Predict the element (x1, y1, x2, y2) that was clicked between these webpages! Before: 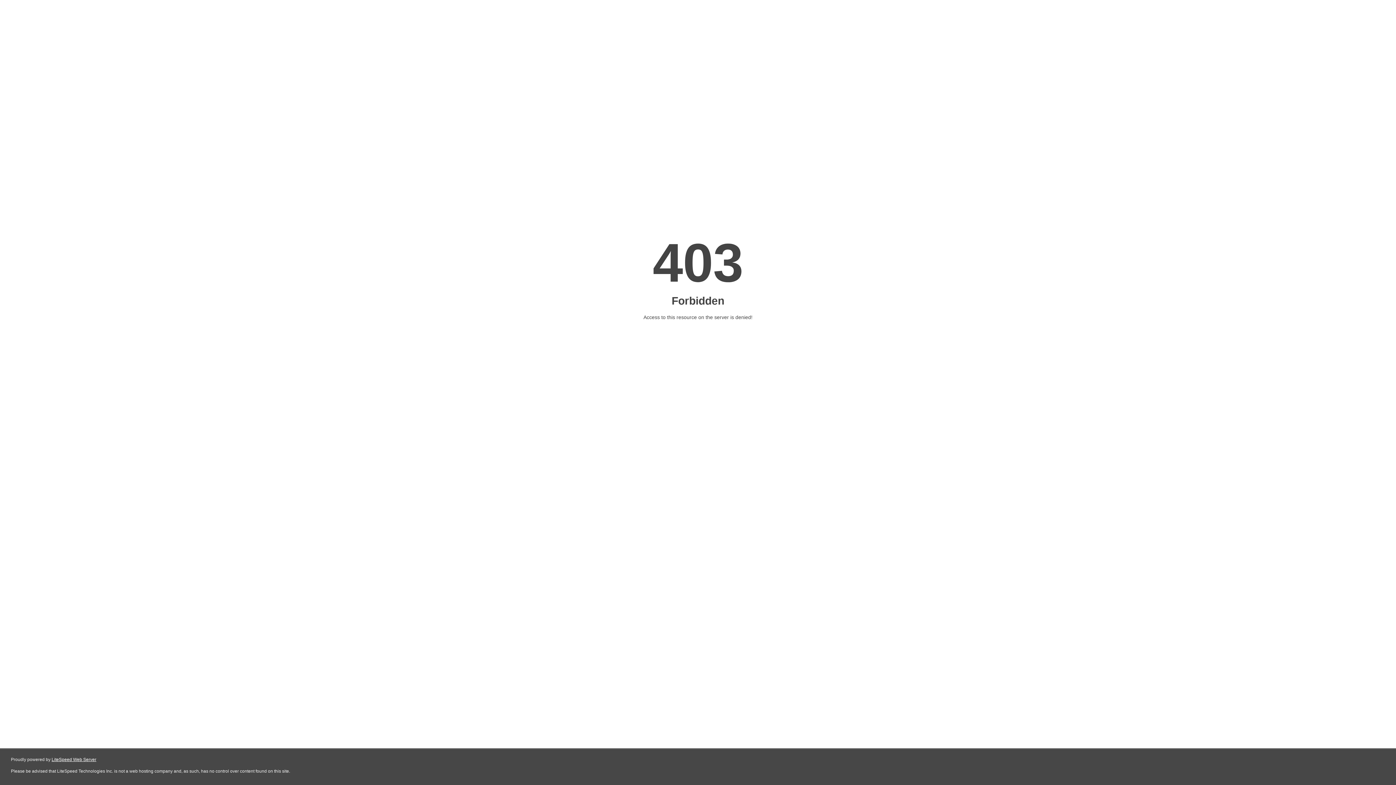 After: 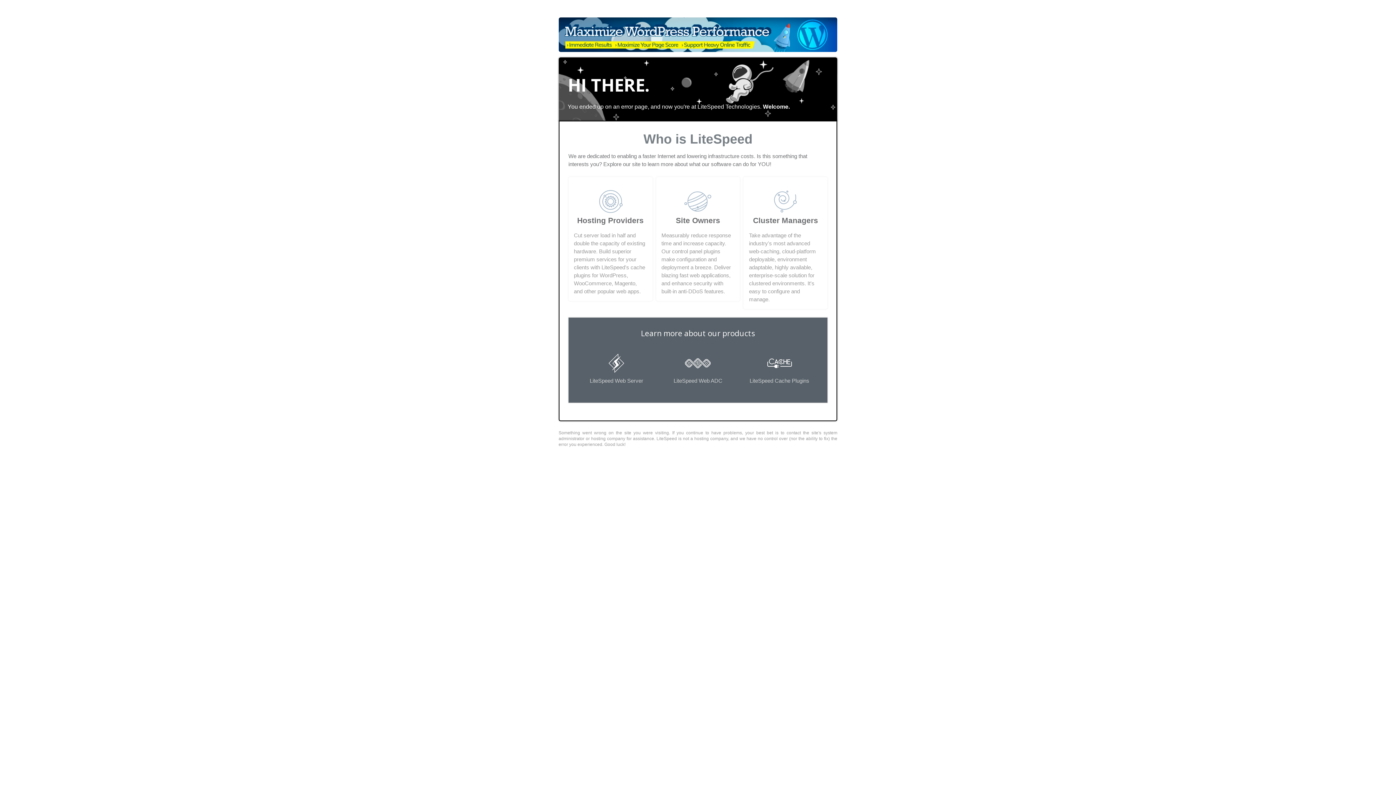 Action: label: LiteSpeed Web Server bbox: (51, 757, 96, 762)